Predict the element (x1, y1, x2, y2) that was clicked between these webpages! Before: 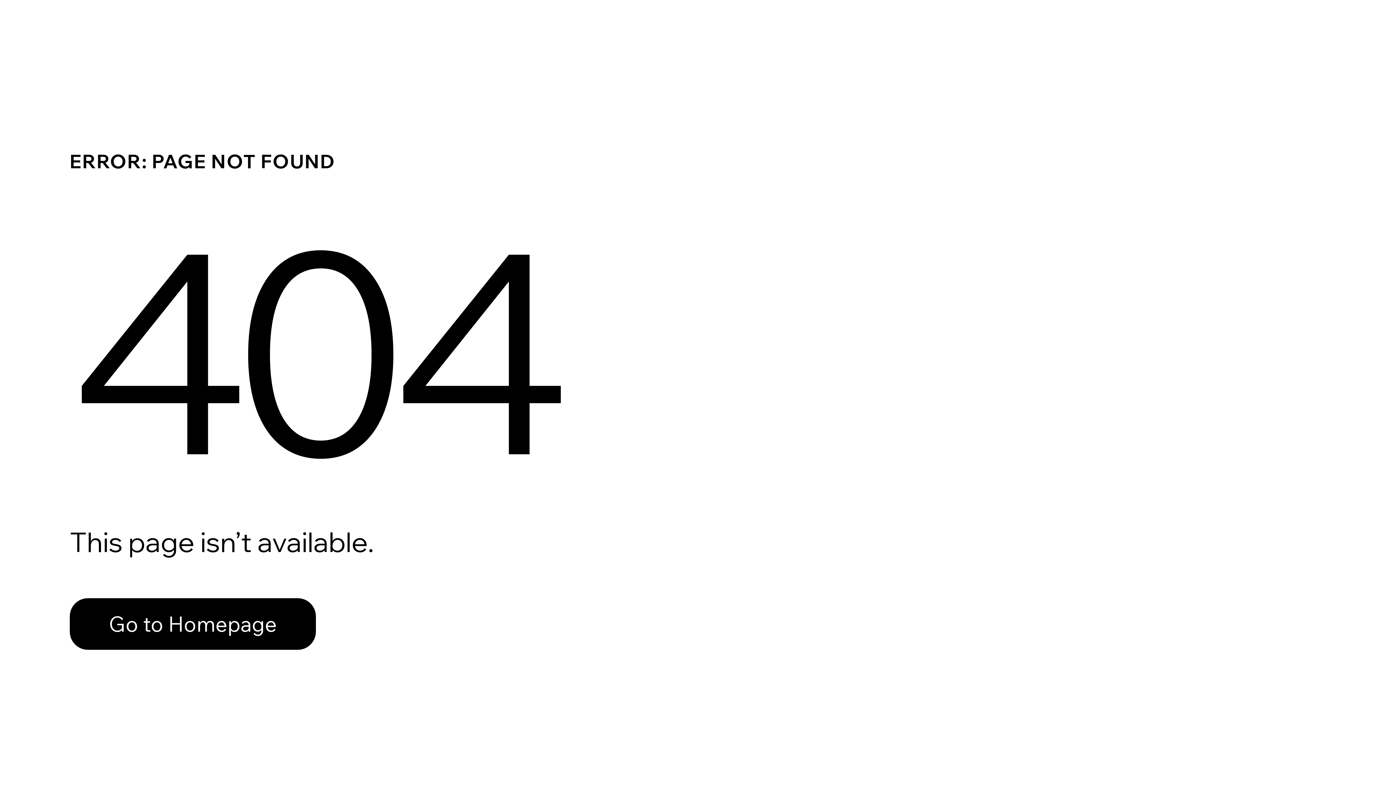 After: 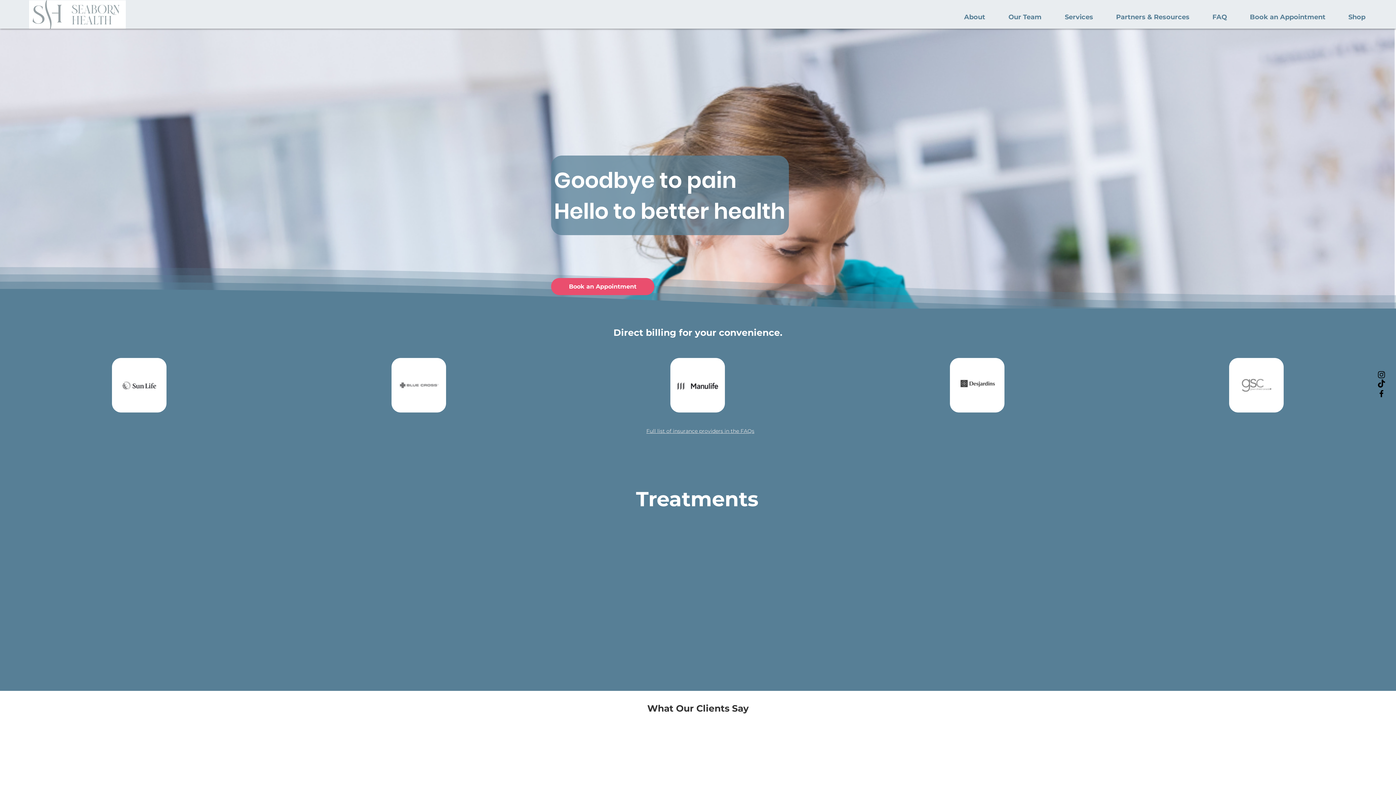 Action: label: Go to Homepage bbox: (69, 598, 316, 650)